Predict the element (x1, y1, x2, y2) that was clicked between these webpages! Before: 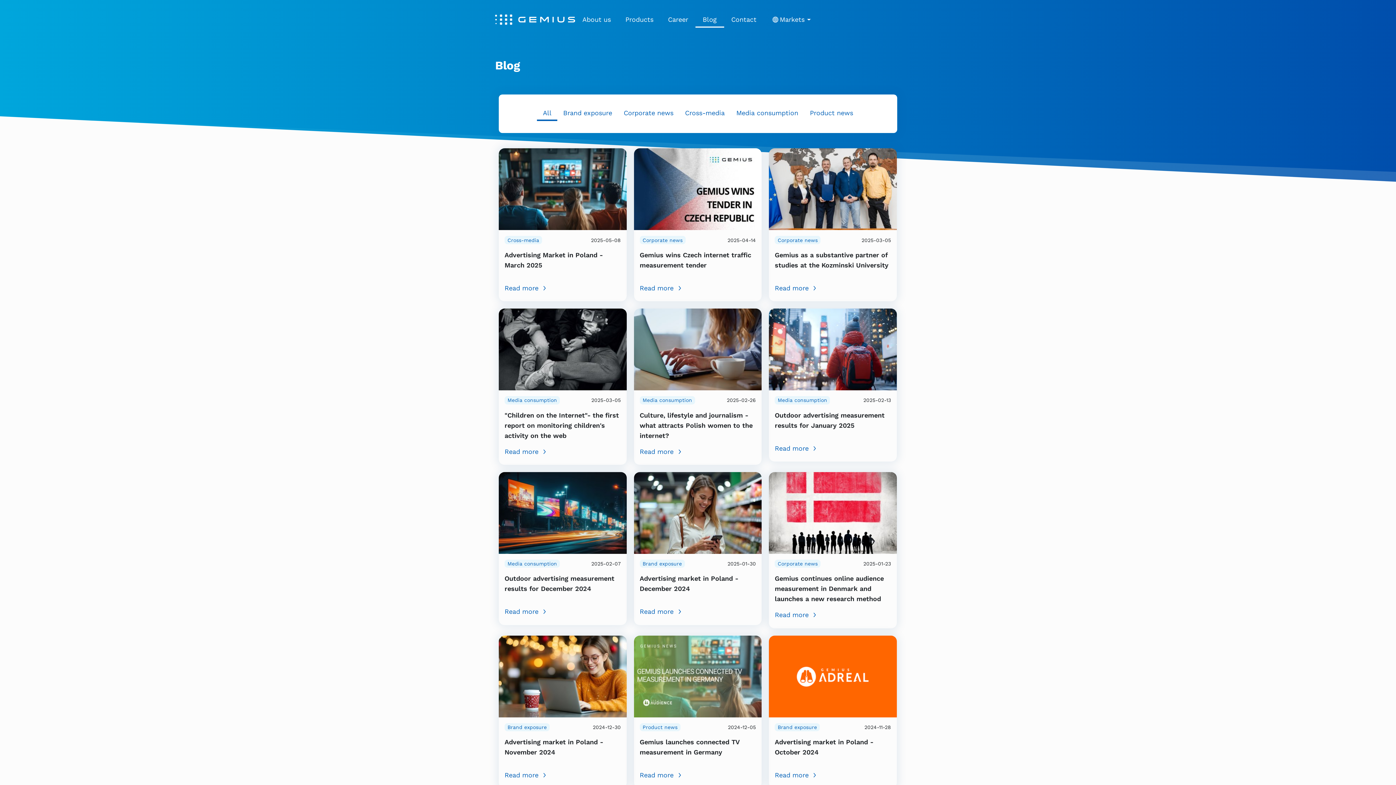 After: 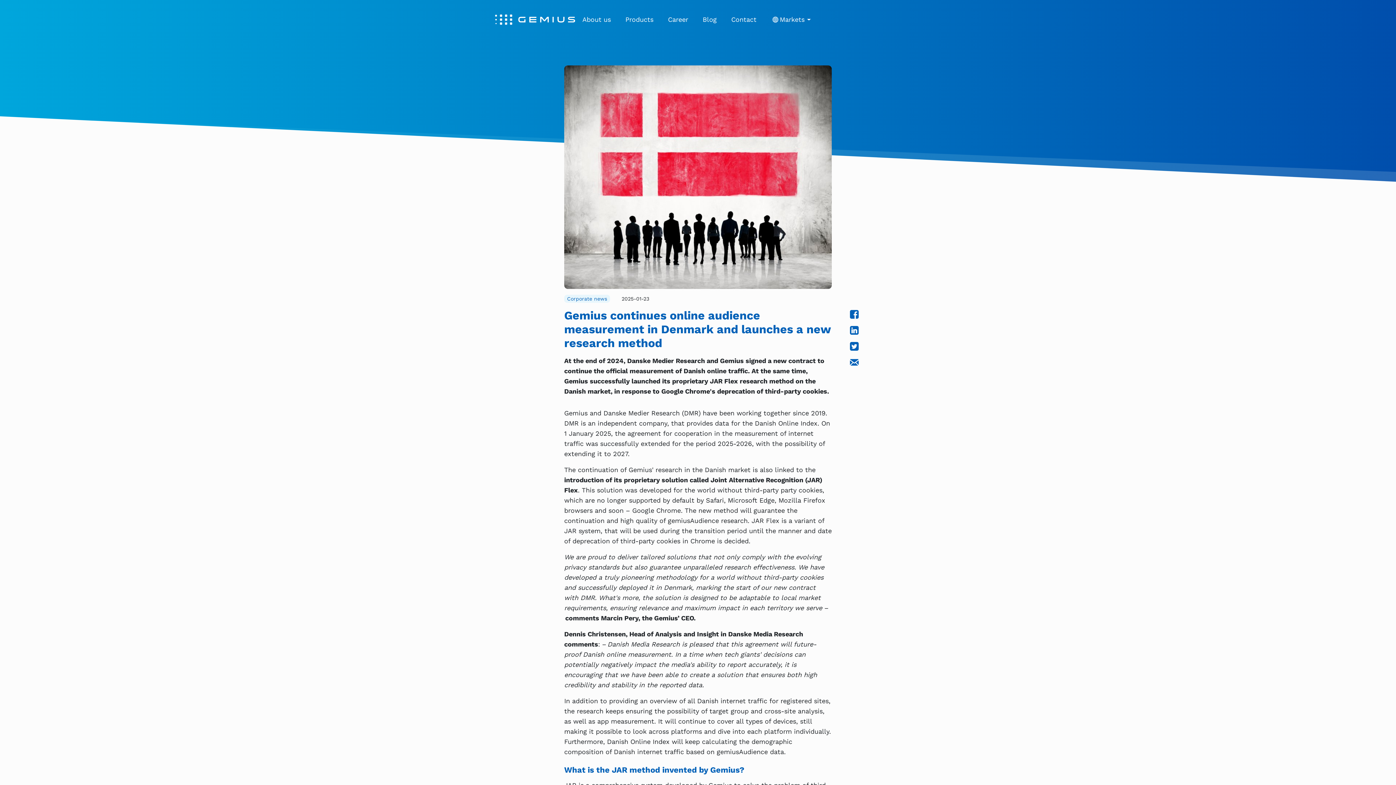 Action: label: Read more bbox: (775, 610, 891, 620)